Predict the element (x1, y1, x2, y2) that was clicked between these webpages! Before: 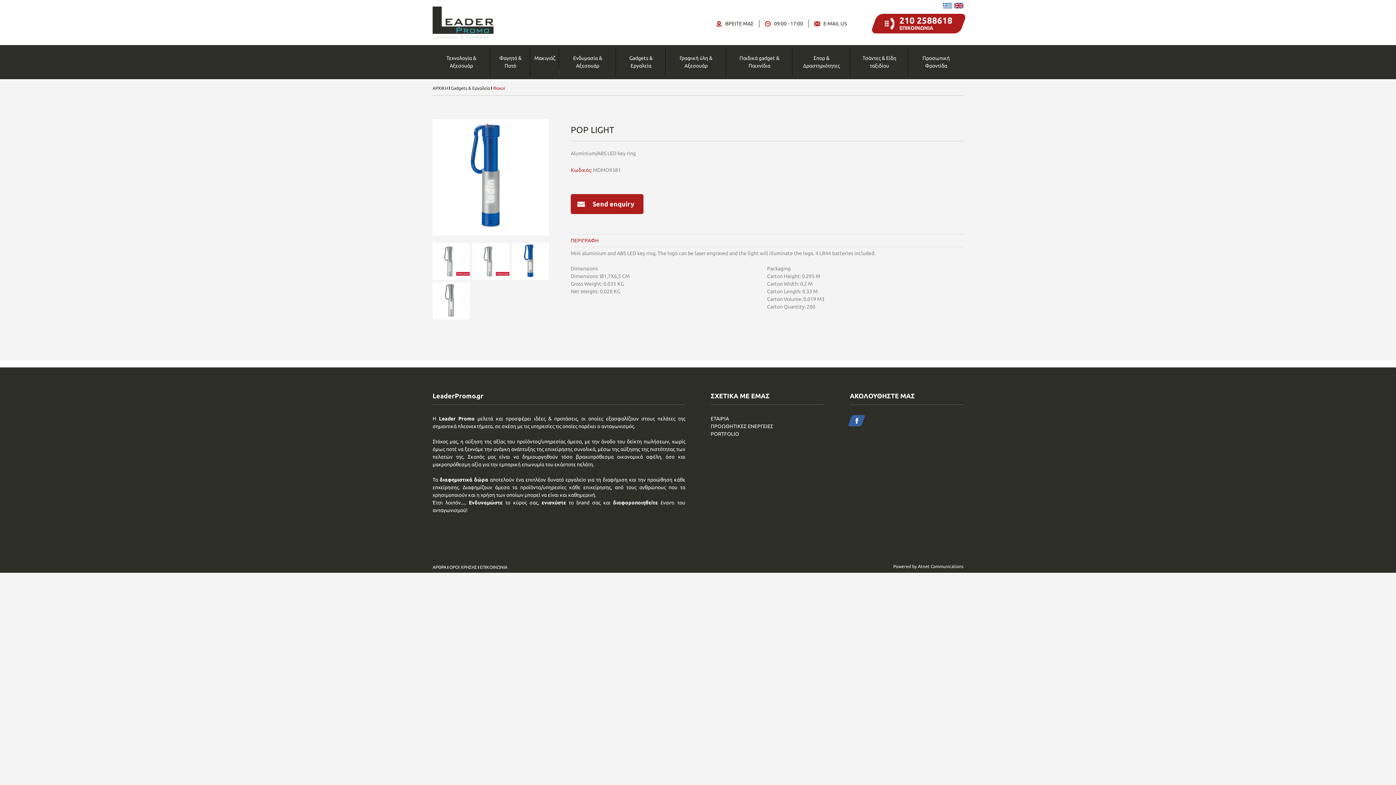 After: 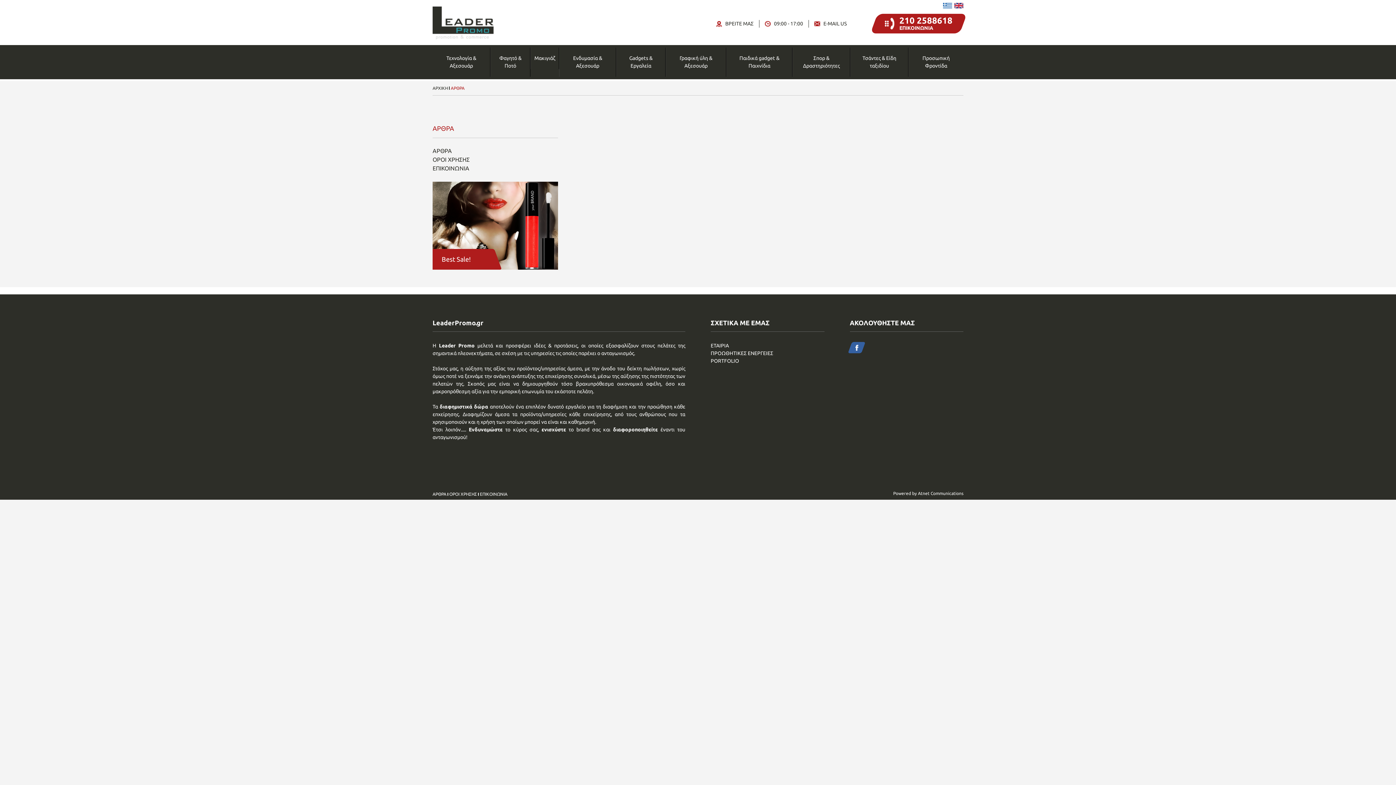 Action: label: ΑΡΘΡΑ bbox: (432, 566, 448, 569)